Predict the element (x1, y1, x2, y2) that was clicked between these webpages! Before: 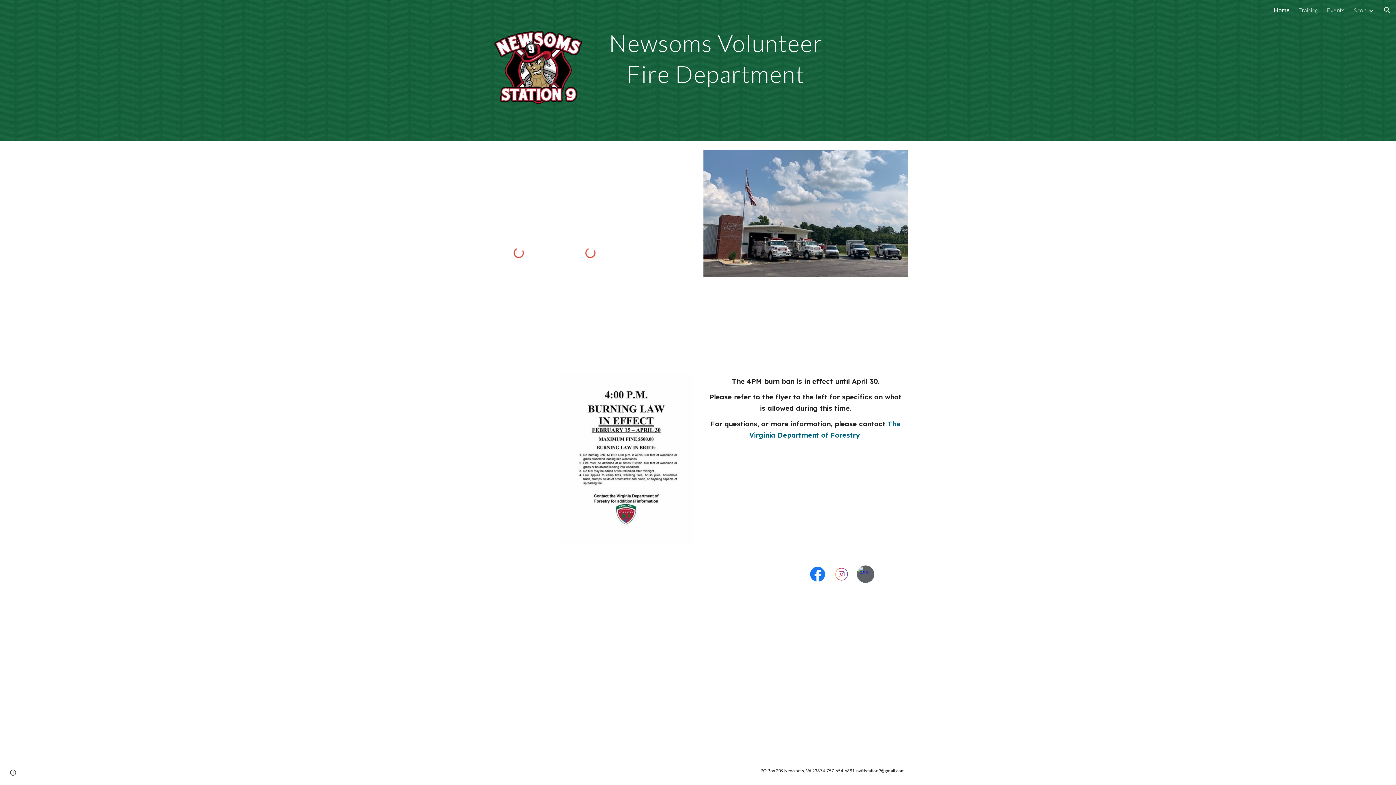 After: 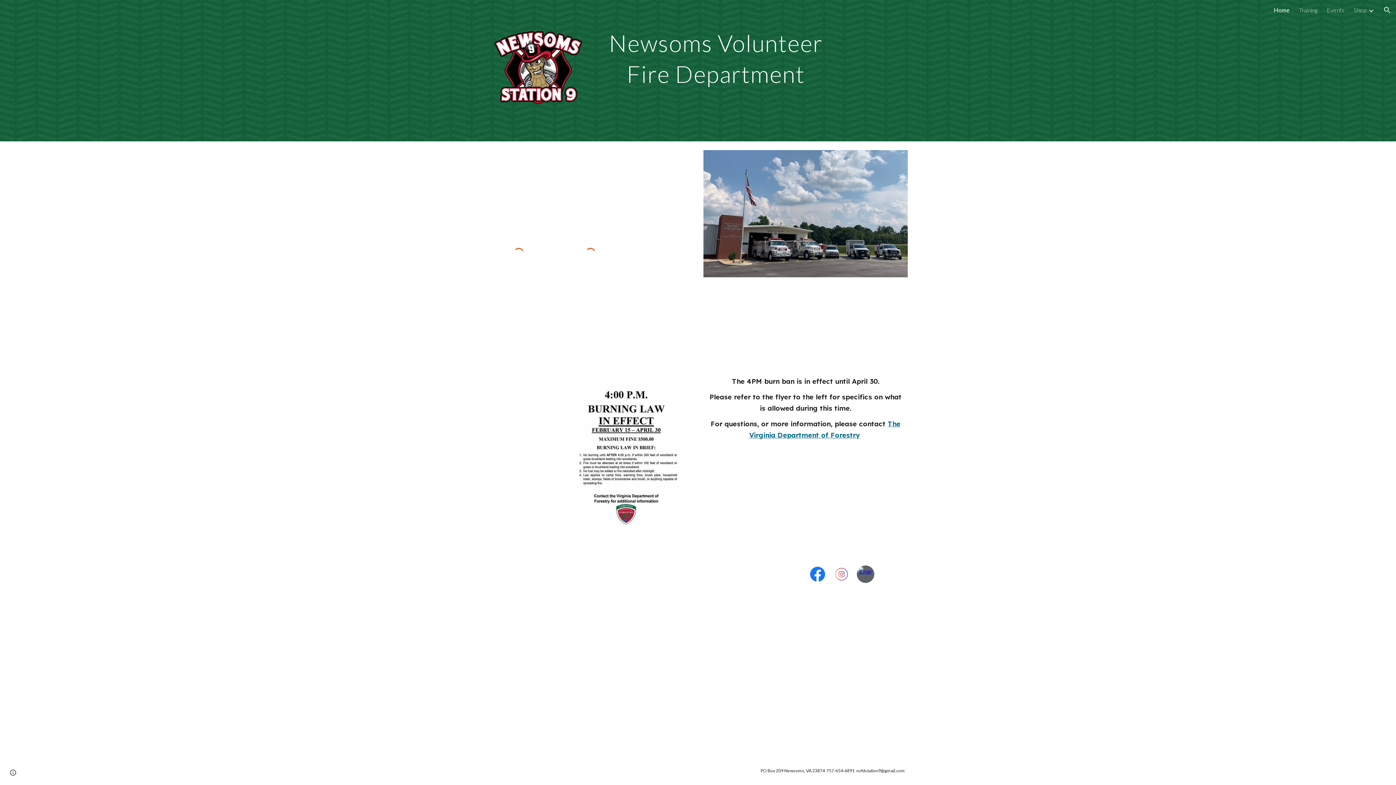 Action: bbox: (808, 565, 826, 583)